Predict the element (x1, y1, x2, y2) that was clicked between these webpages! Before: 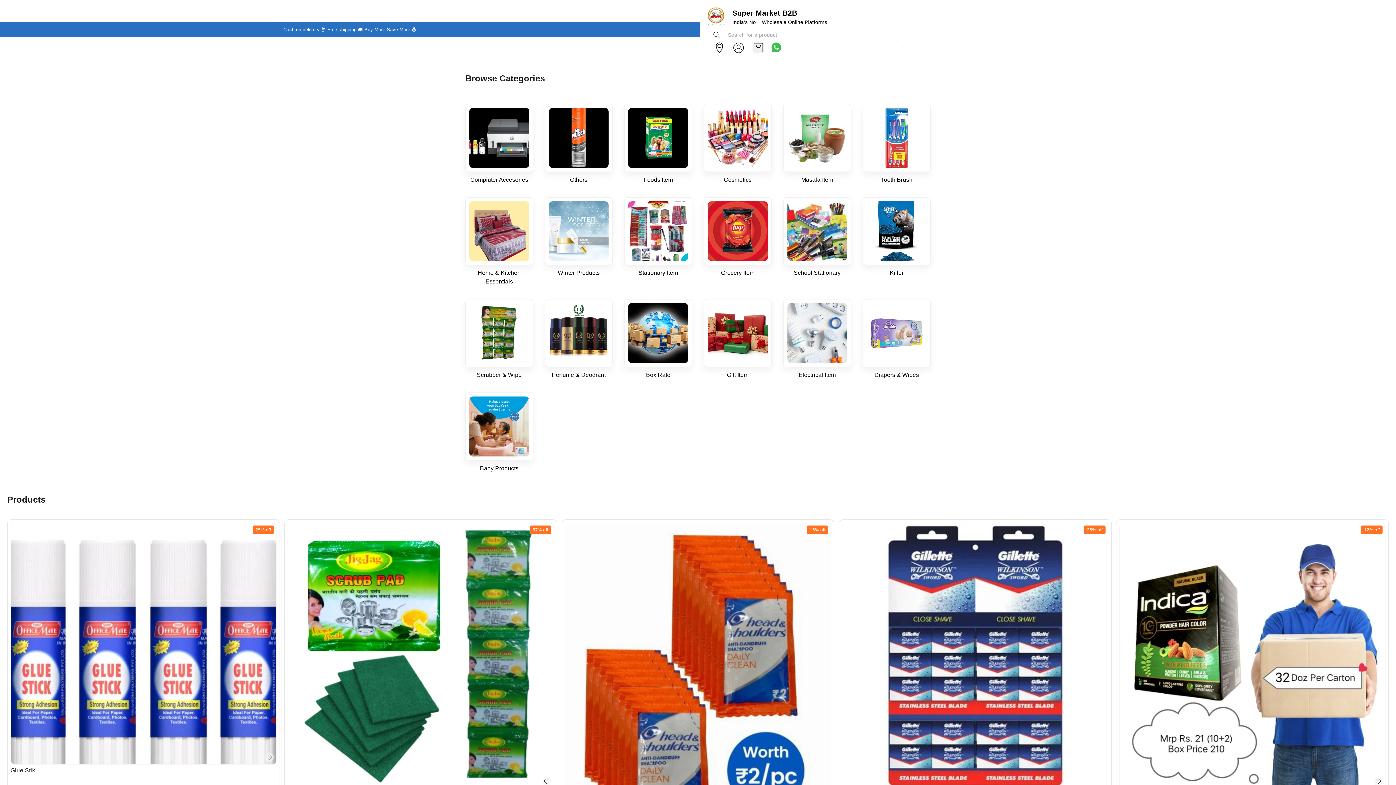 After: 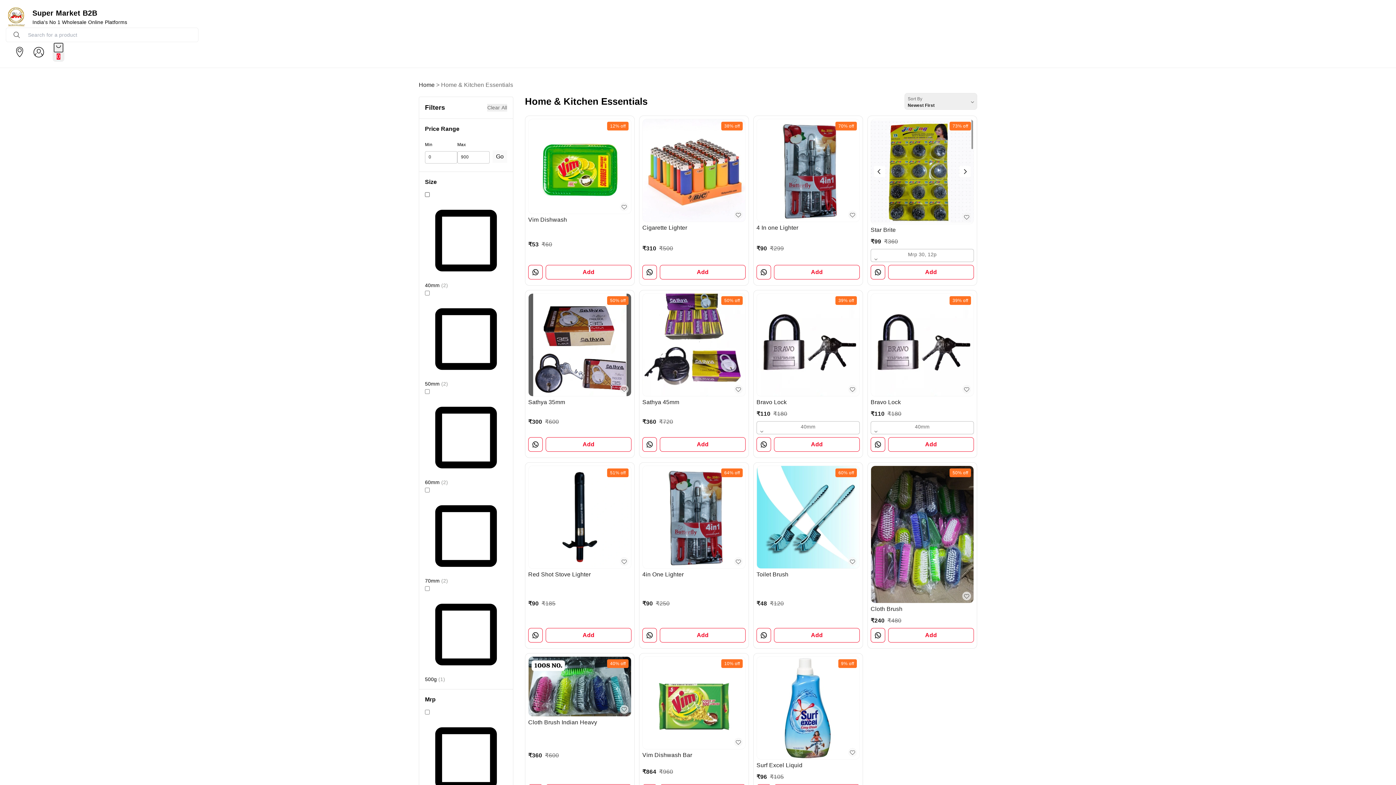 Action: label: Home & Kitchen Essentials bbox: (465, 197, 533, 286)